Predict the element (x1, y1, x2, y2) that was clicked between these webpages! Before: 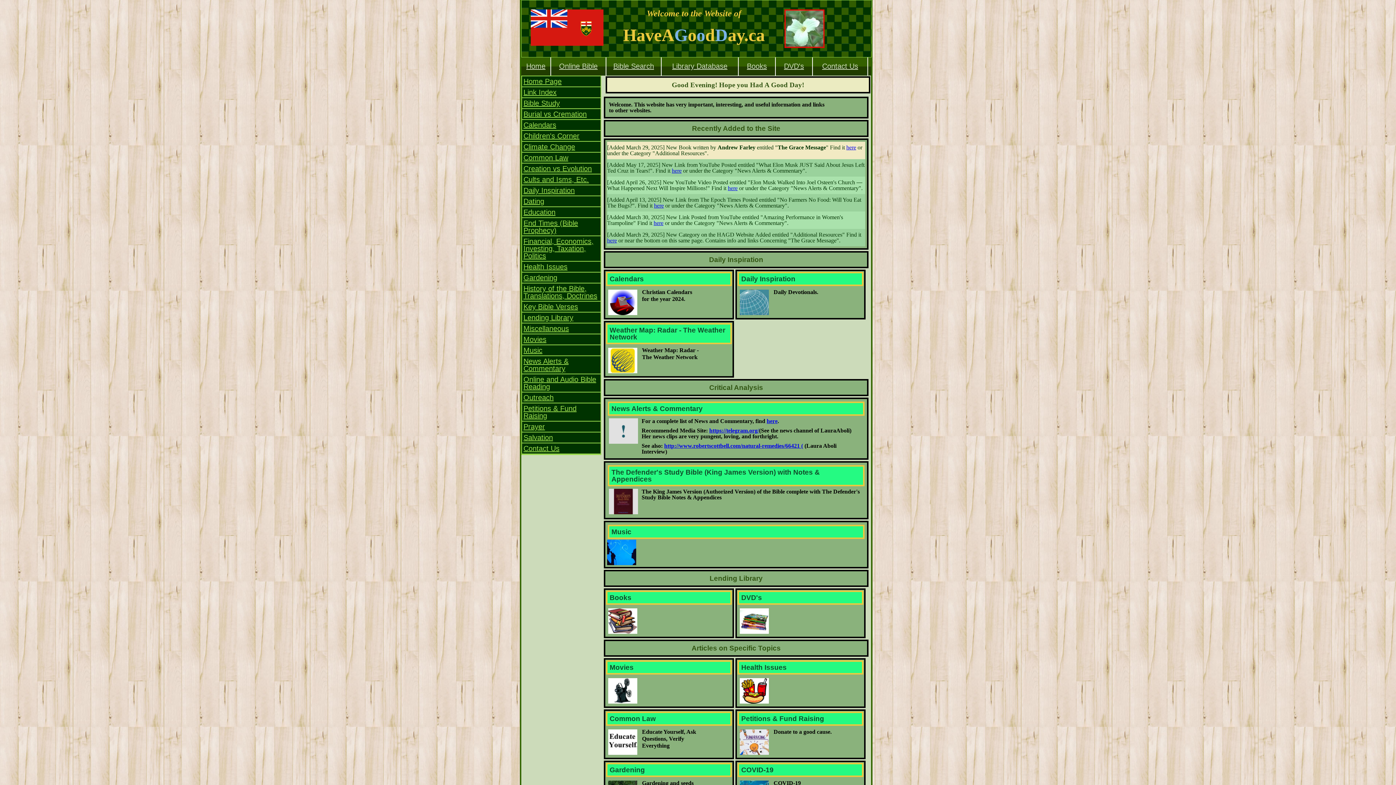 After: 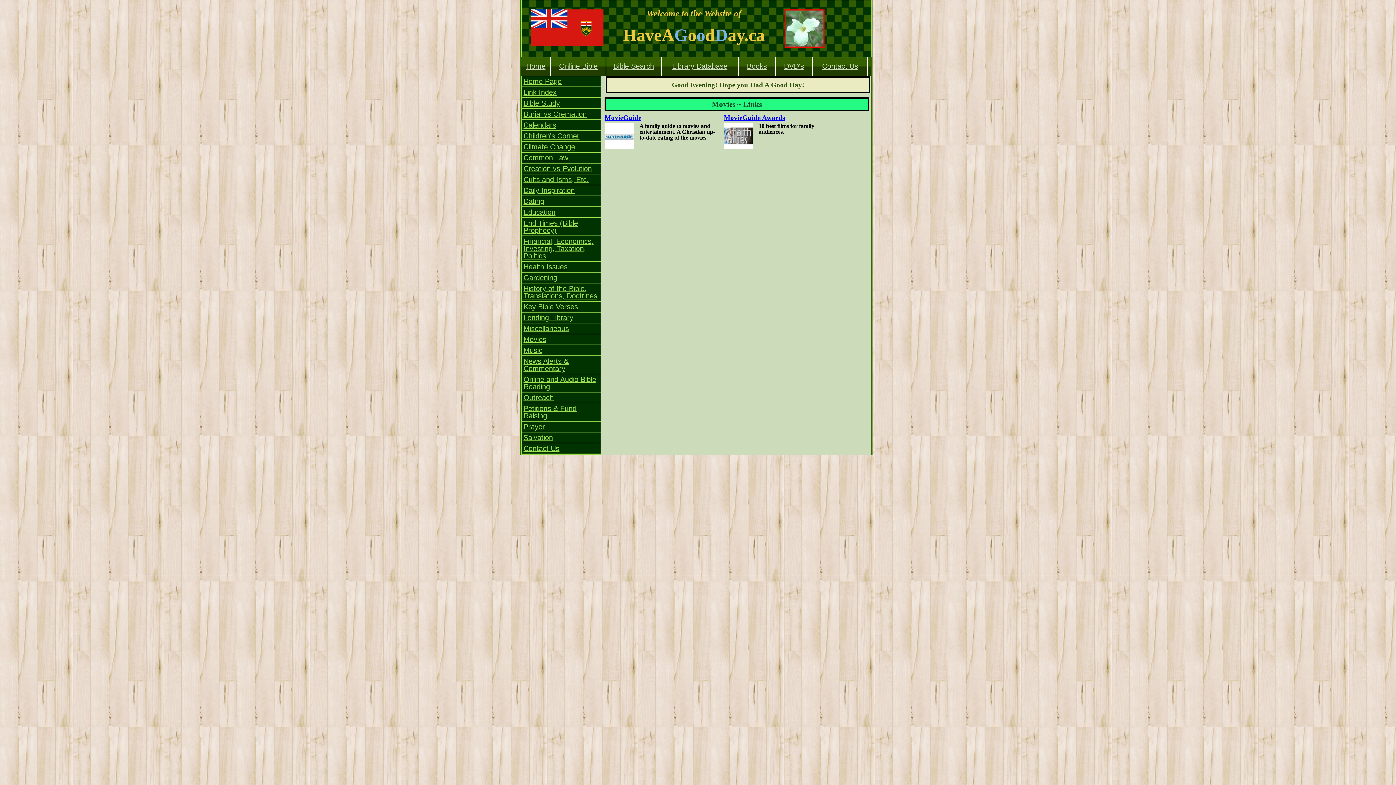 Action: label: Movies bbox: (606, 660, 732, 674)